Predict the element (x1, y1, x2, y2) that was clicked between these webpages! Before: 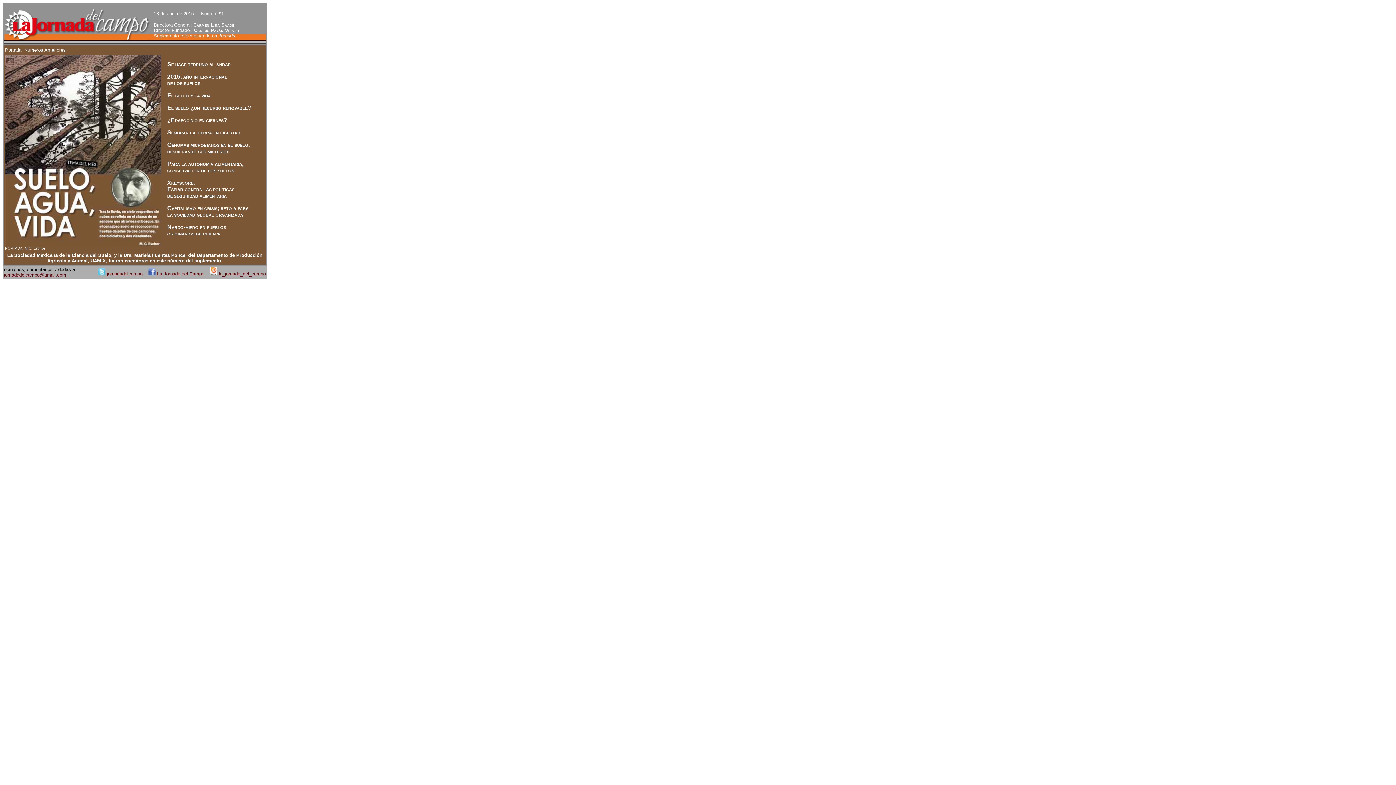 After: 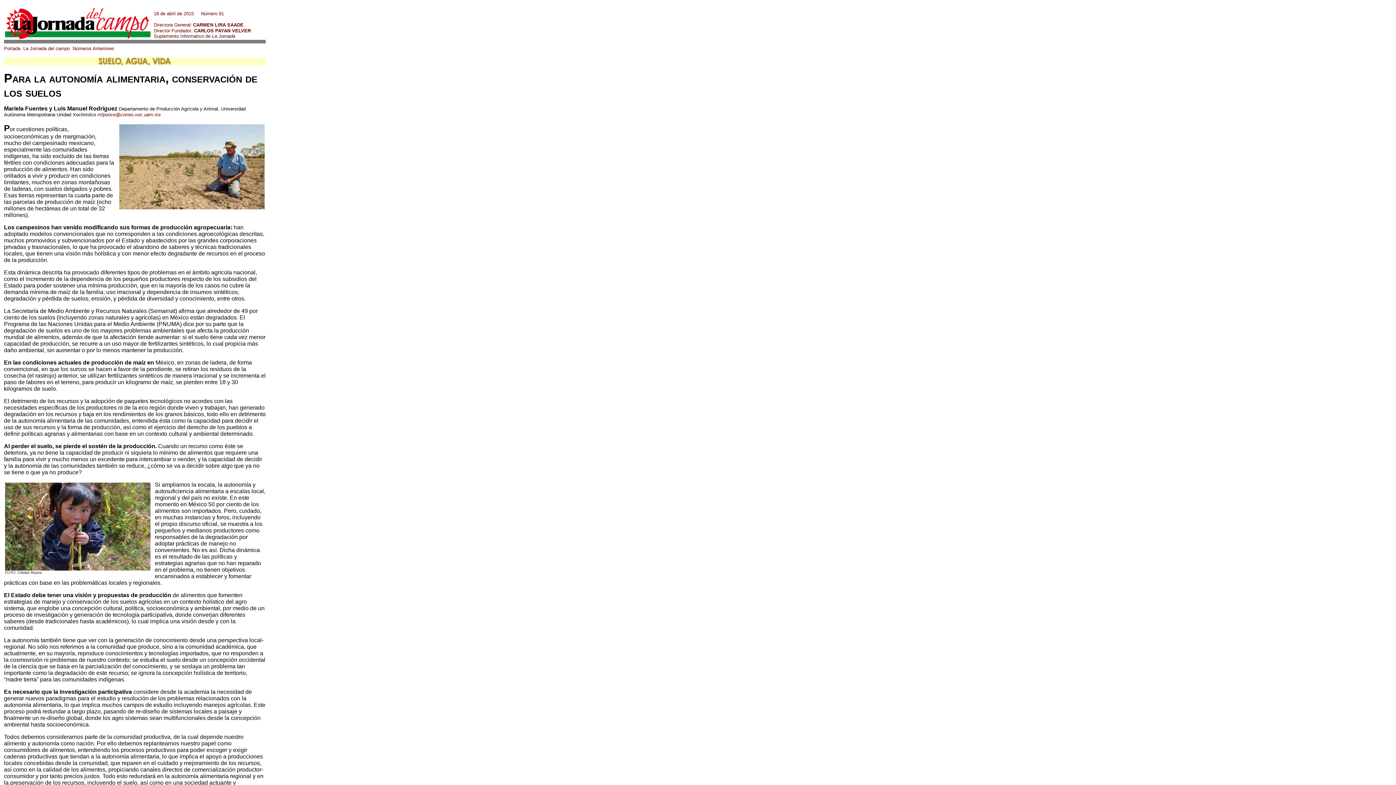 Action: bbox: (167, 160, 243, 173) label: Para la autonomía alimentaria, conservación de los suelos